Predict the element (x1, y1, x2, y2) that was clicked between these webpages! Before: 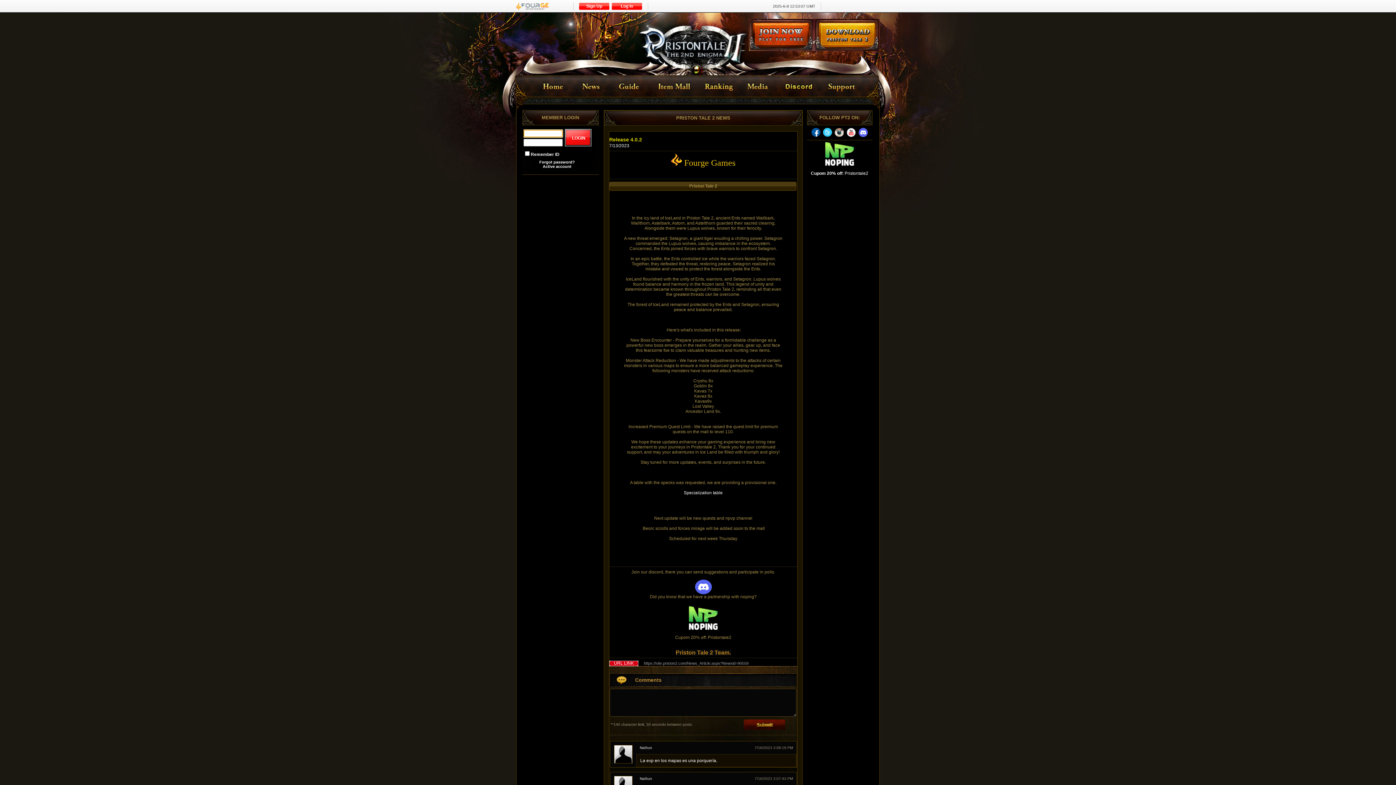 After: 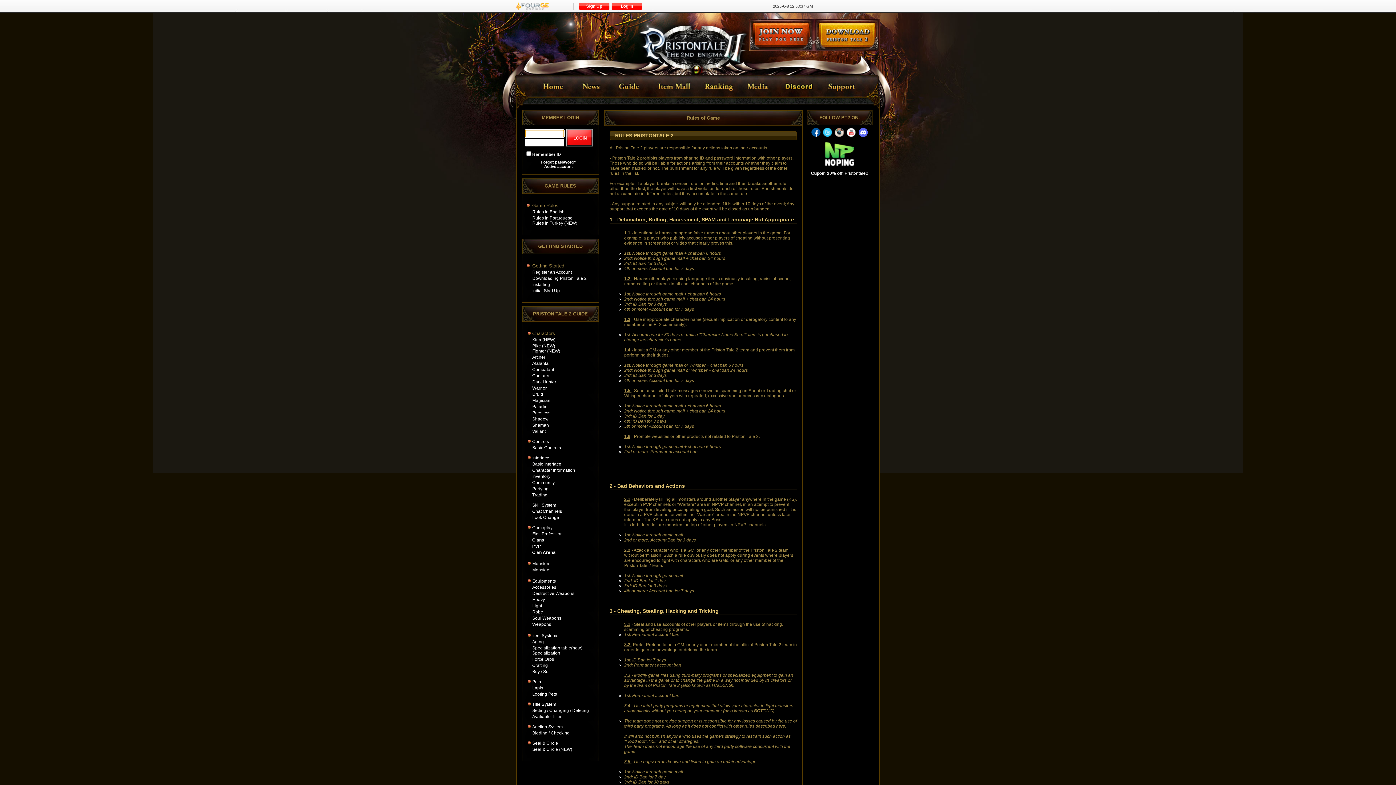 Action: bbox: (610, 92, 648, 97)